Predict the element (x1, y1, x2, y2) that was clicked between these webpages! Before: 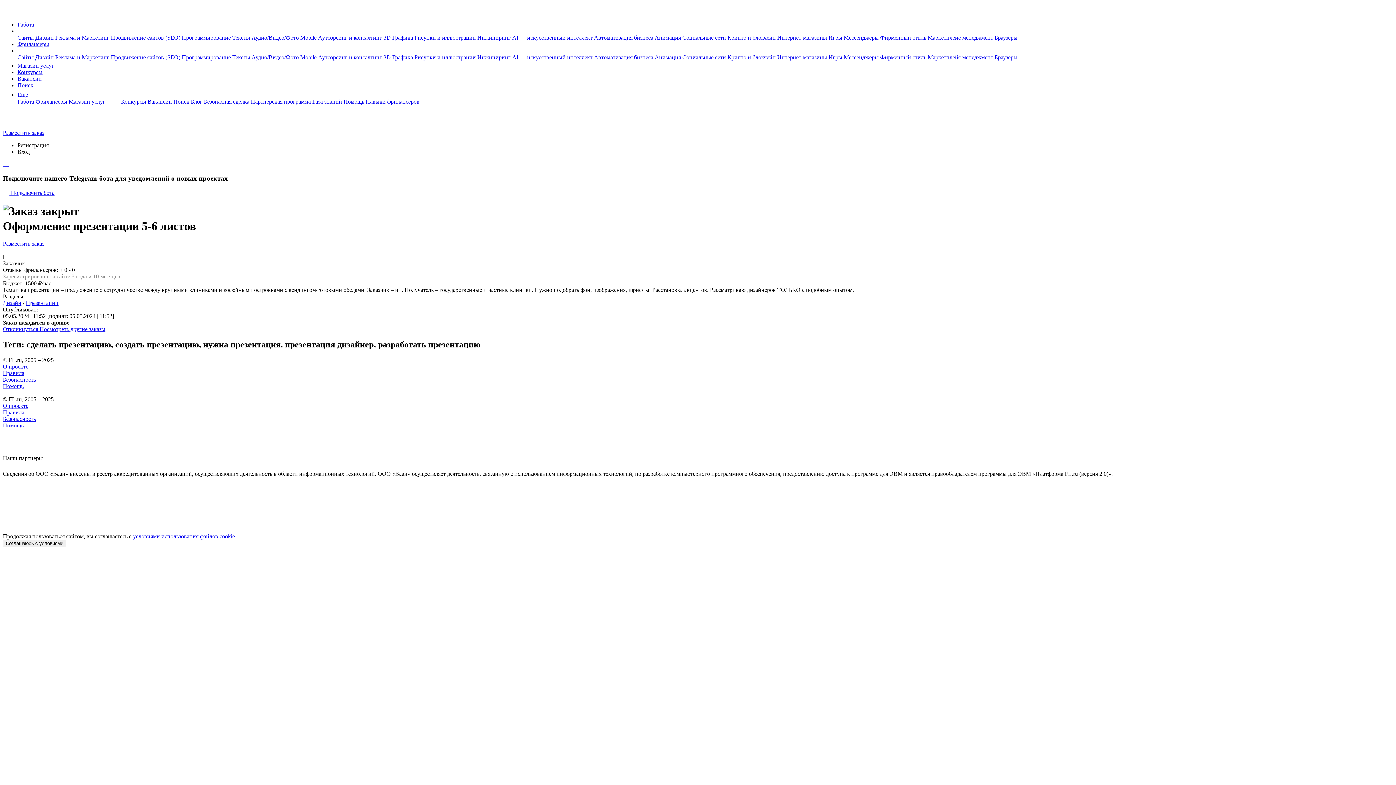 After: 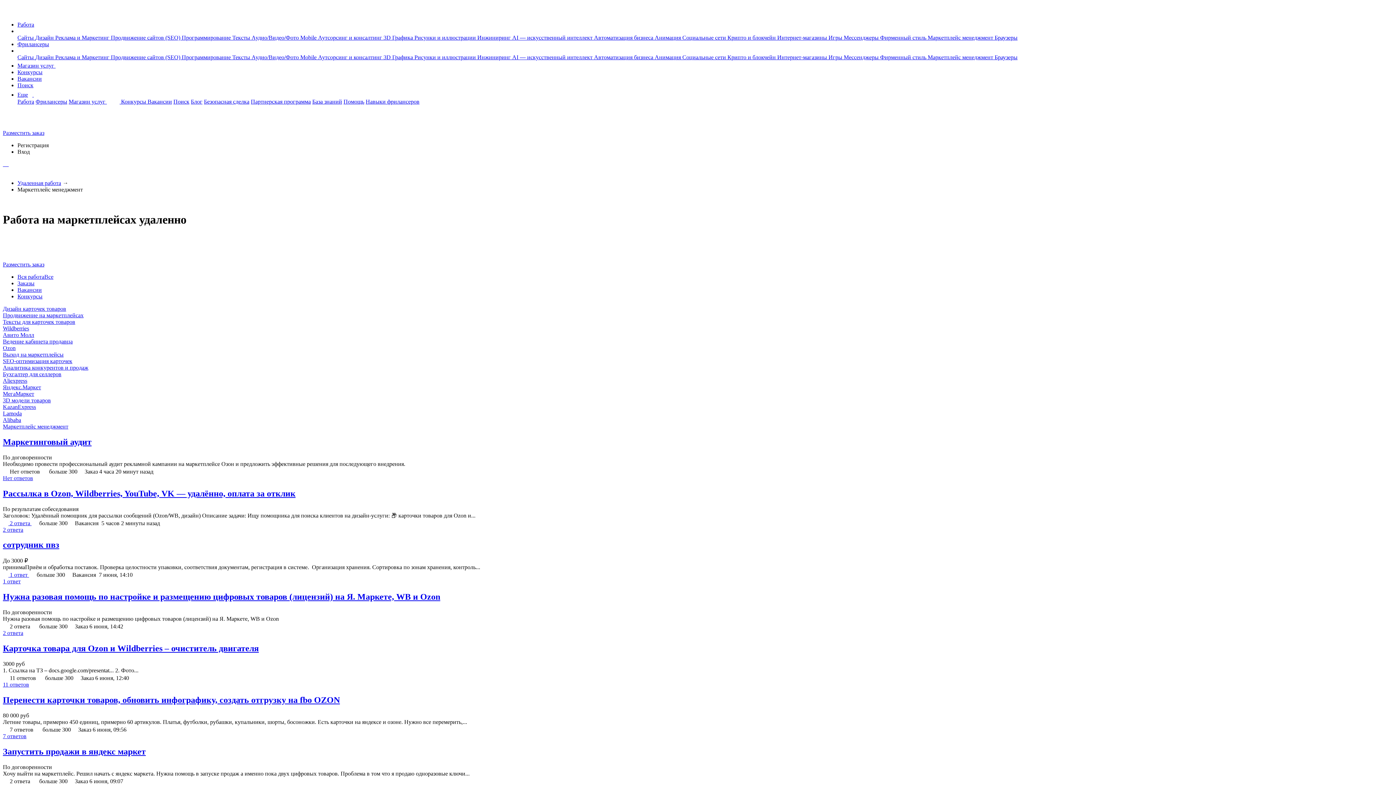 Action: bbox: (928, 34, 994, 40) label: Маркетплейс менеджмент 